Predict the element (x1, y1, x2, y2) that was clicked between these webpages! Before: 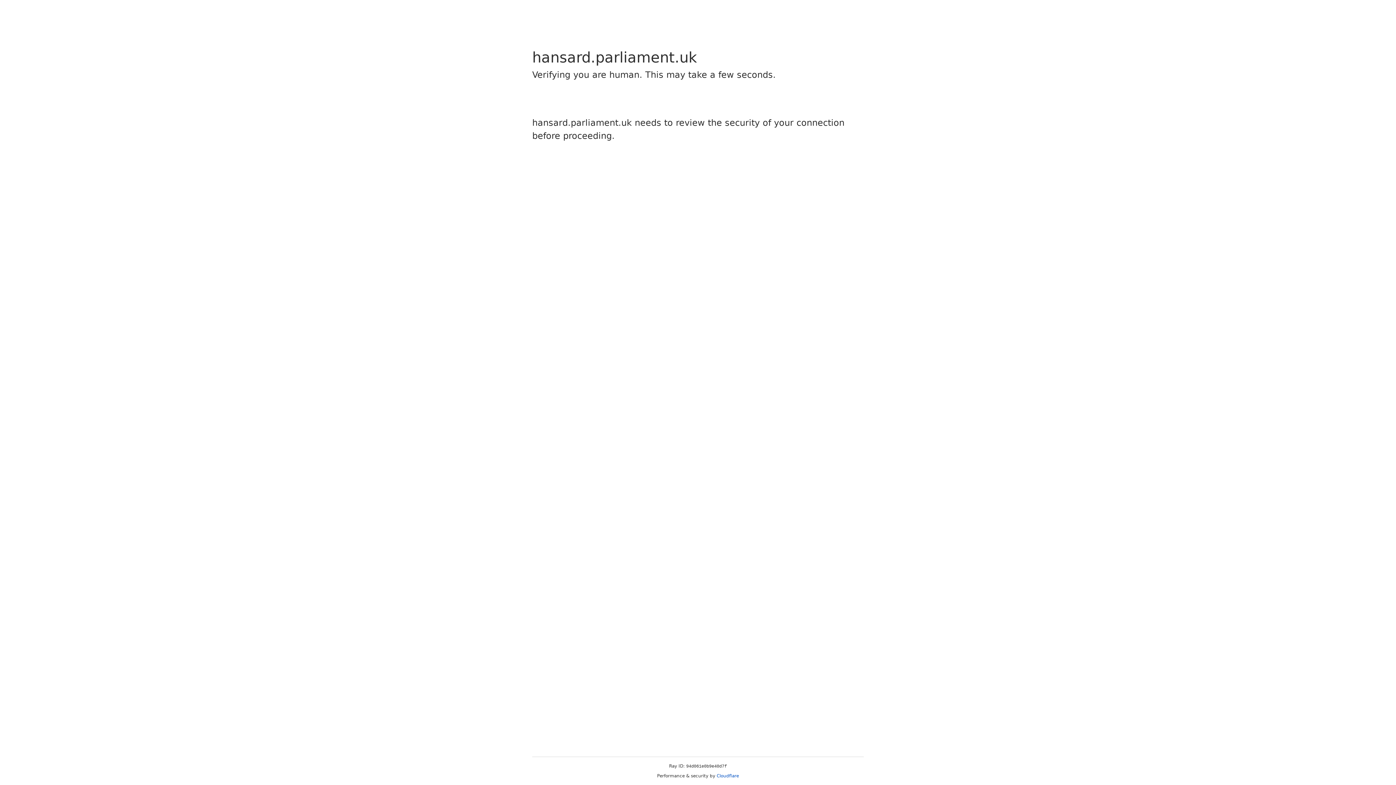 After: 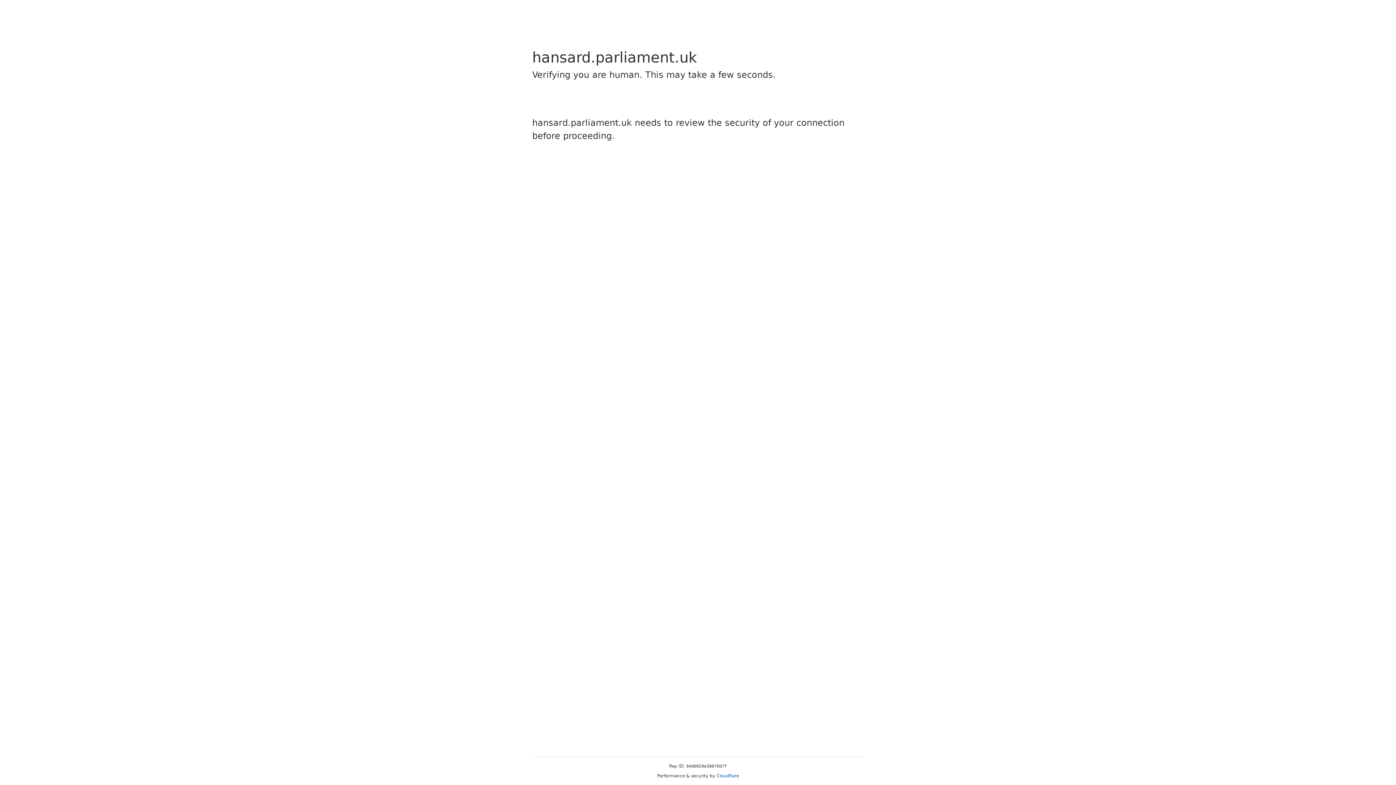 Action: label: Cloudflare bbox: (716, 773, 739, 778)